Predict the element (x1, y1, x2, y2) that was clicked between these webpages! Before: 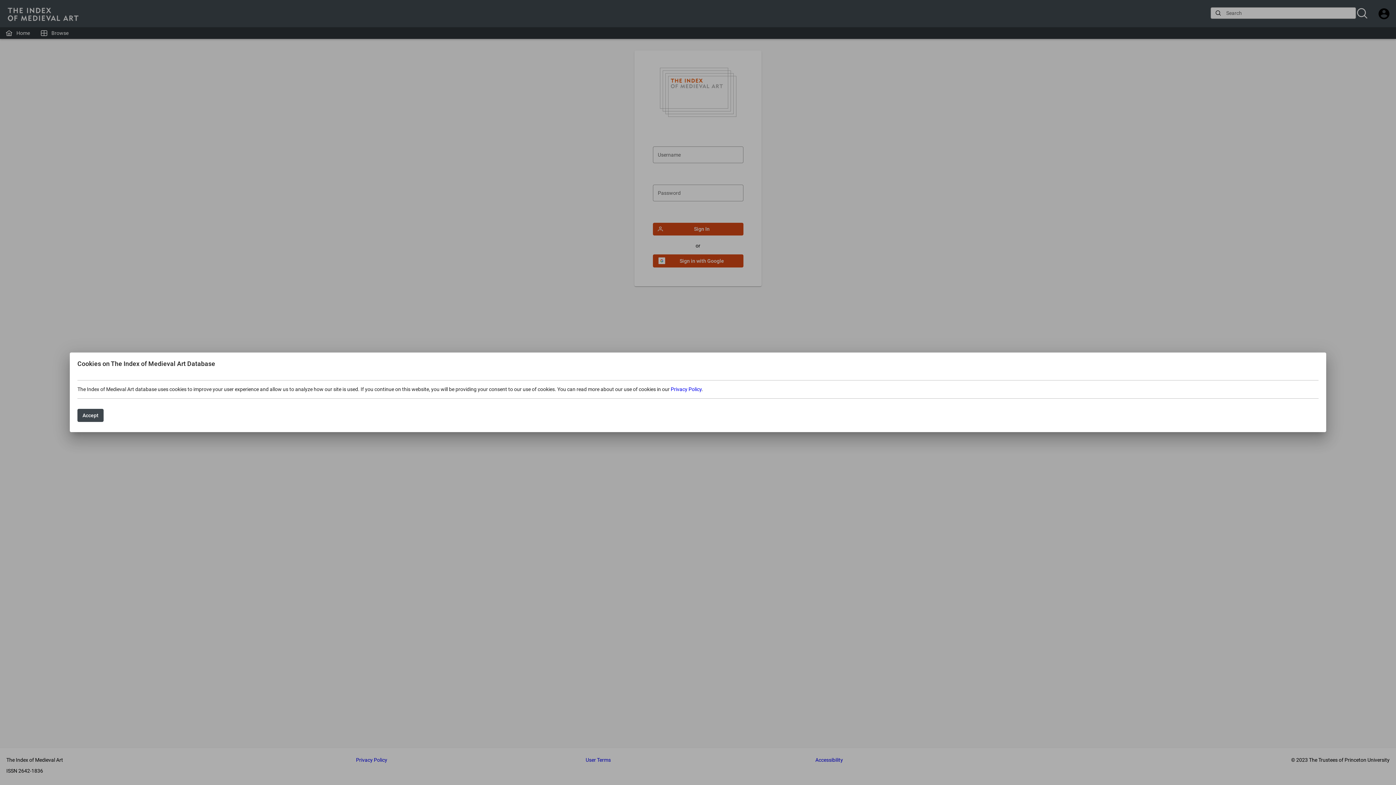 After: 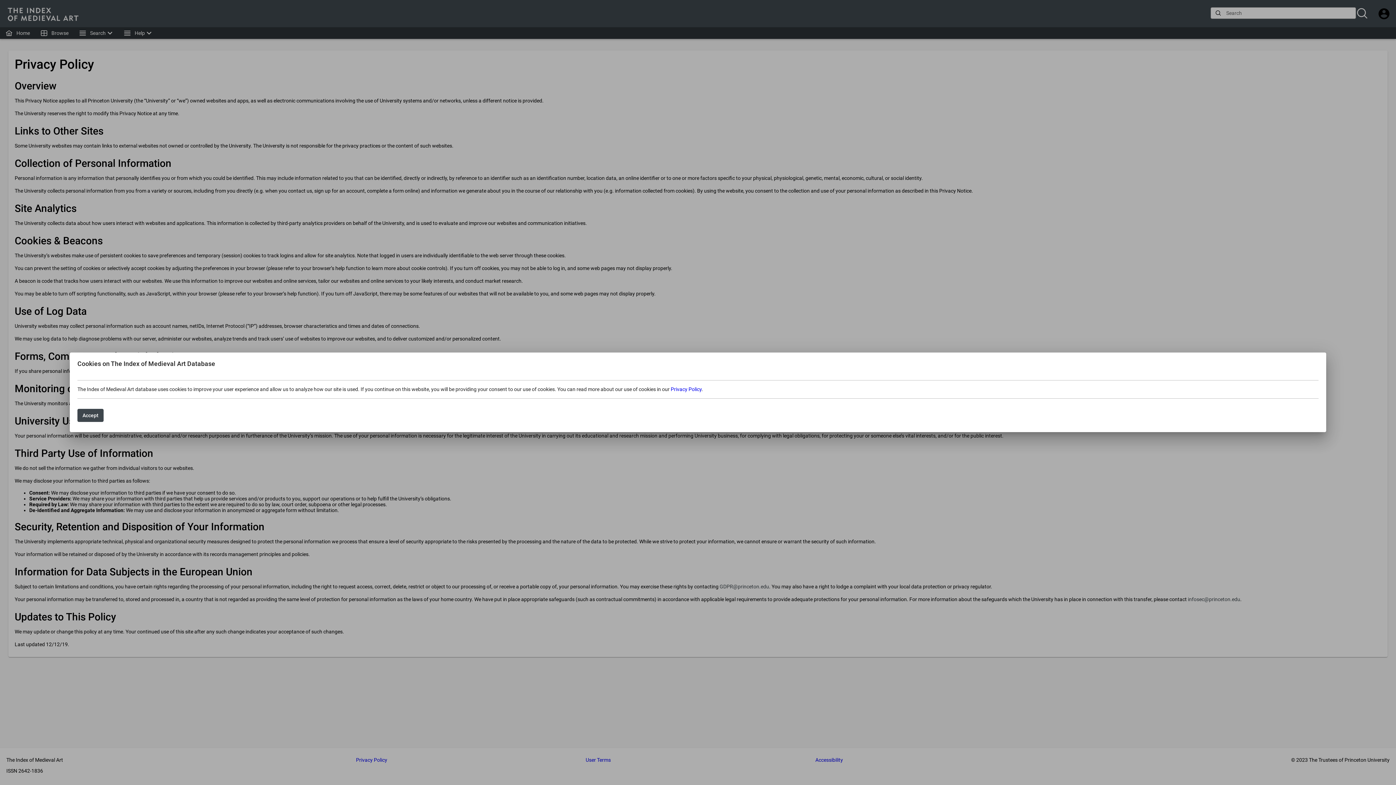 Action: bbox: (670, 386, 701, 392) label: Privacy Policy